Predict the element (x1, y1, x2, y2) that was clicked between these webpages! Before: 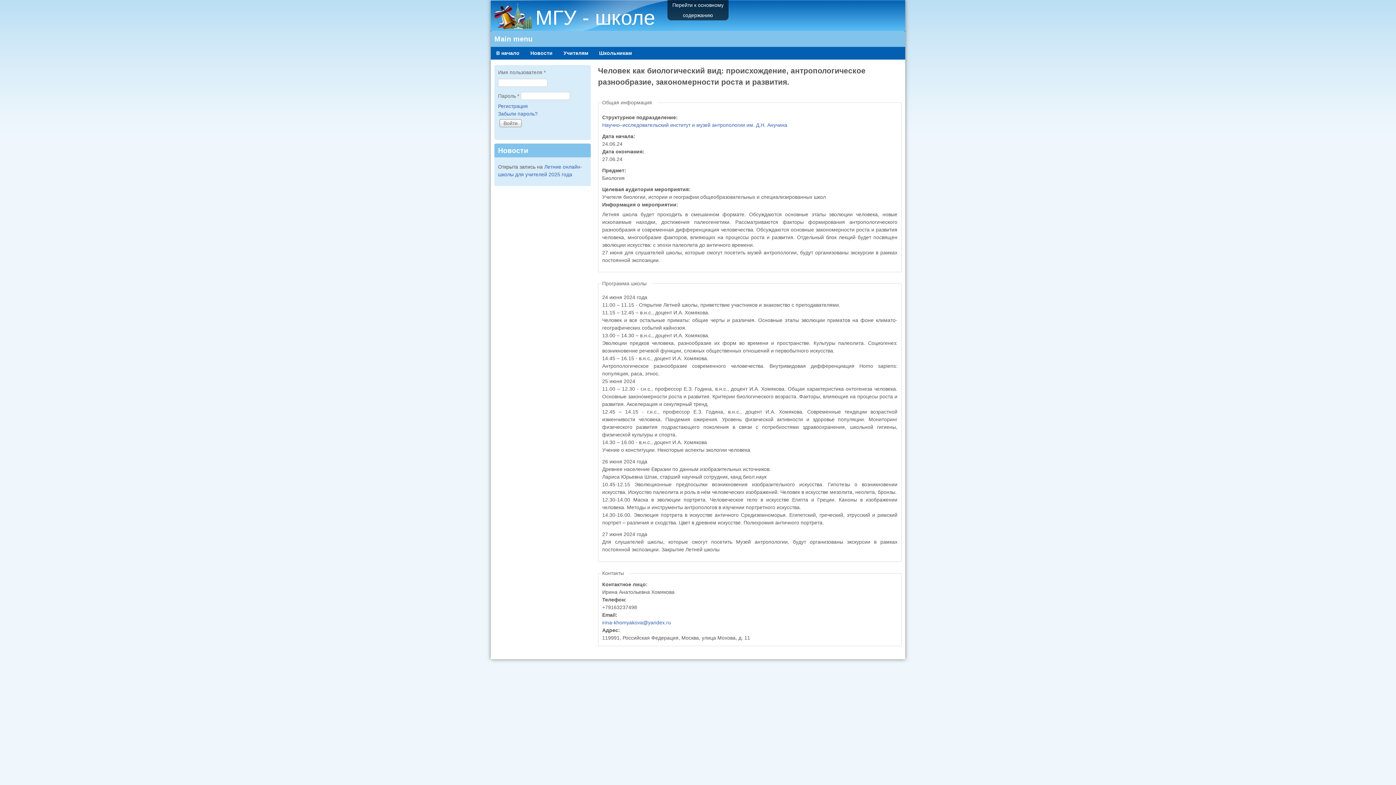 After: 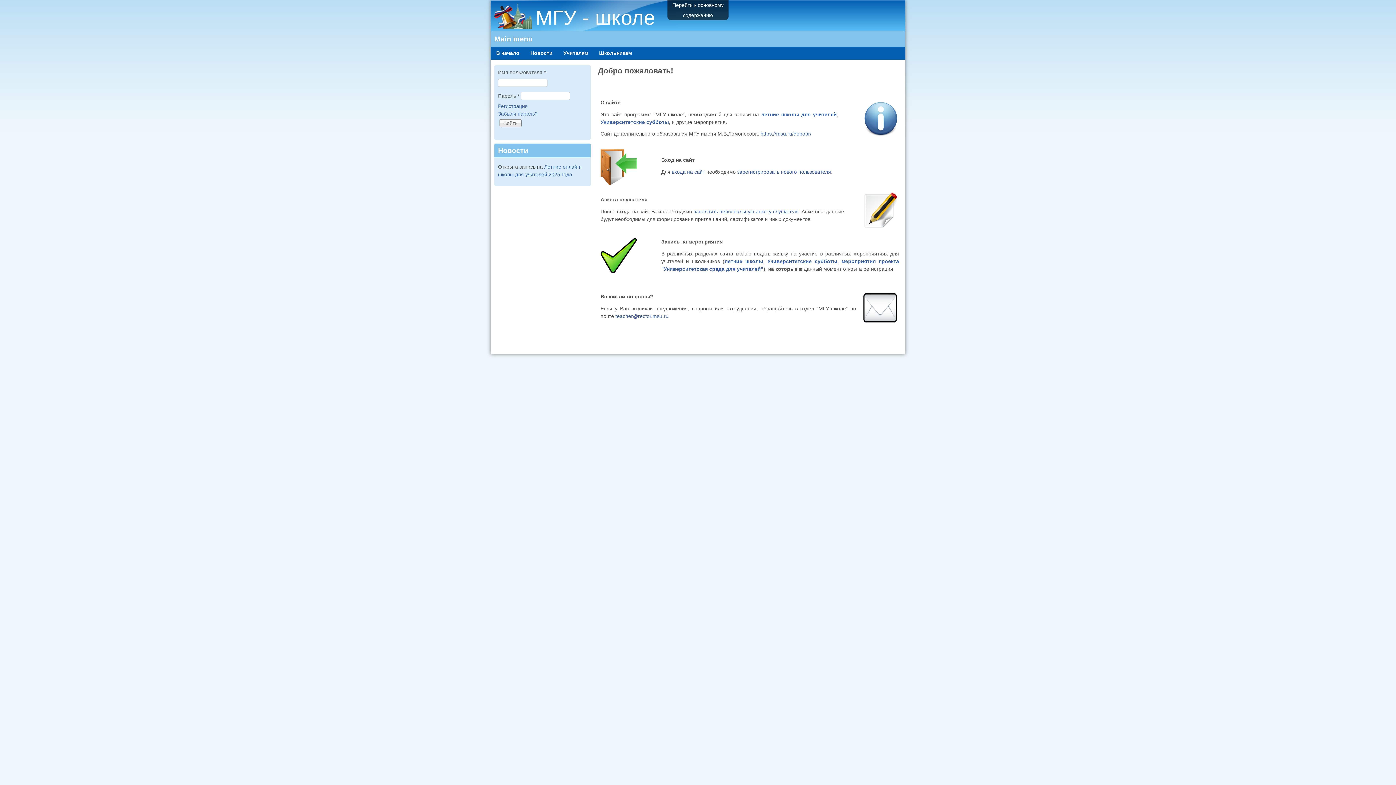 Action: bbox: (494, 24, 532, 30)